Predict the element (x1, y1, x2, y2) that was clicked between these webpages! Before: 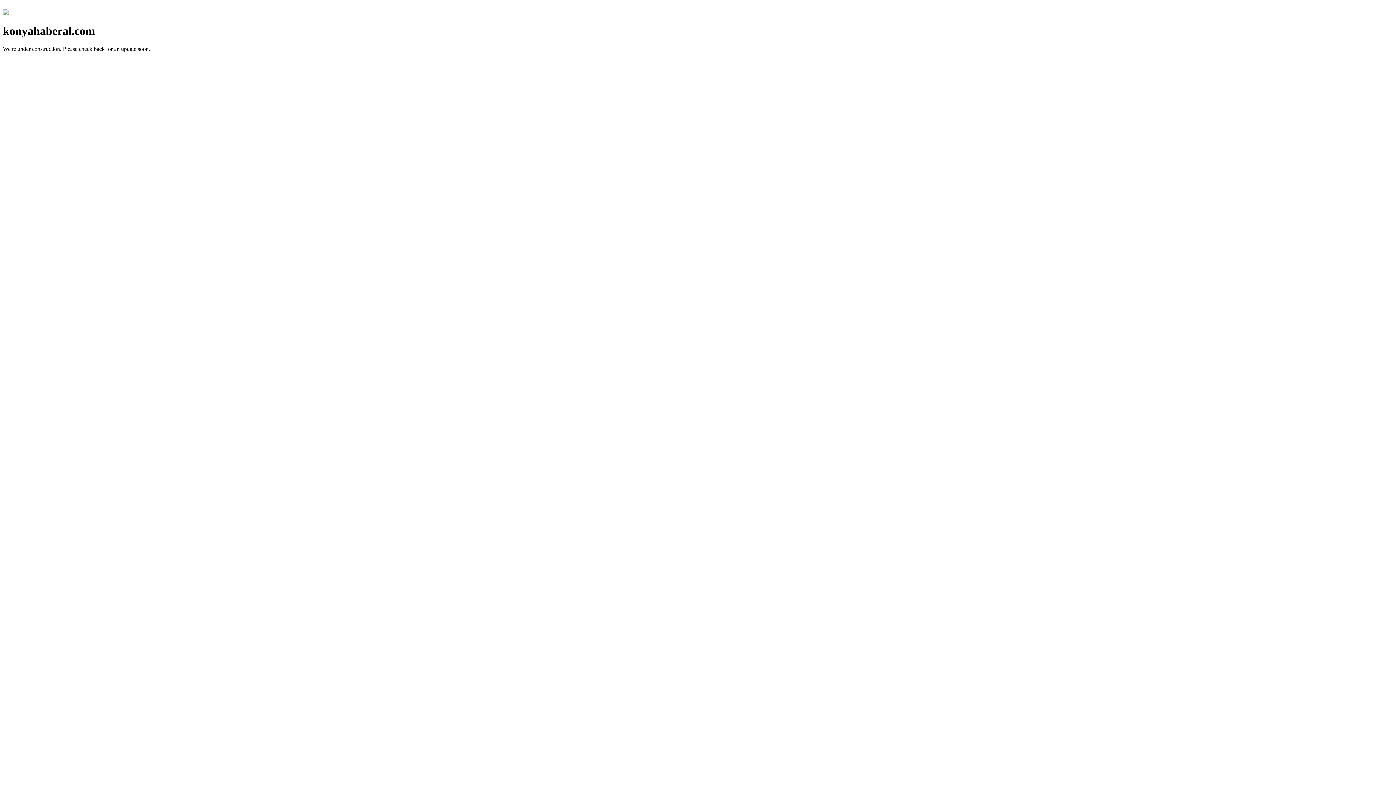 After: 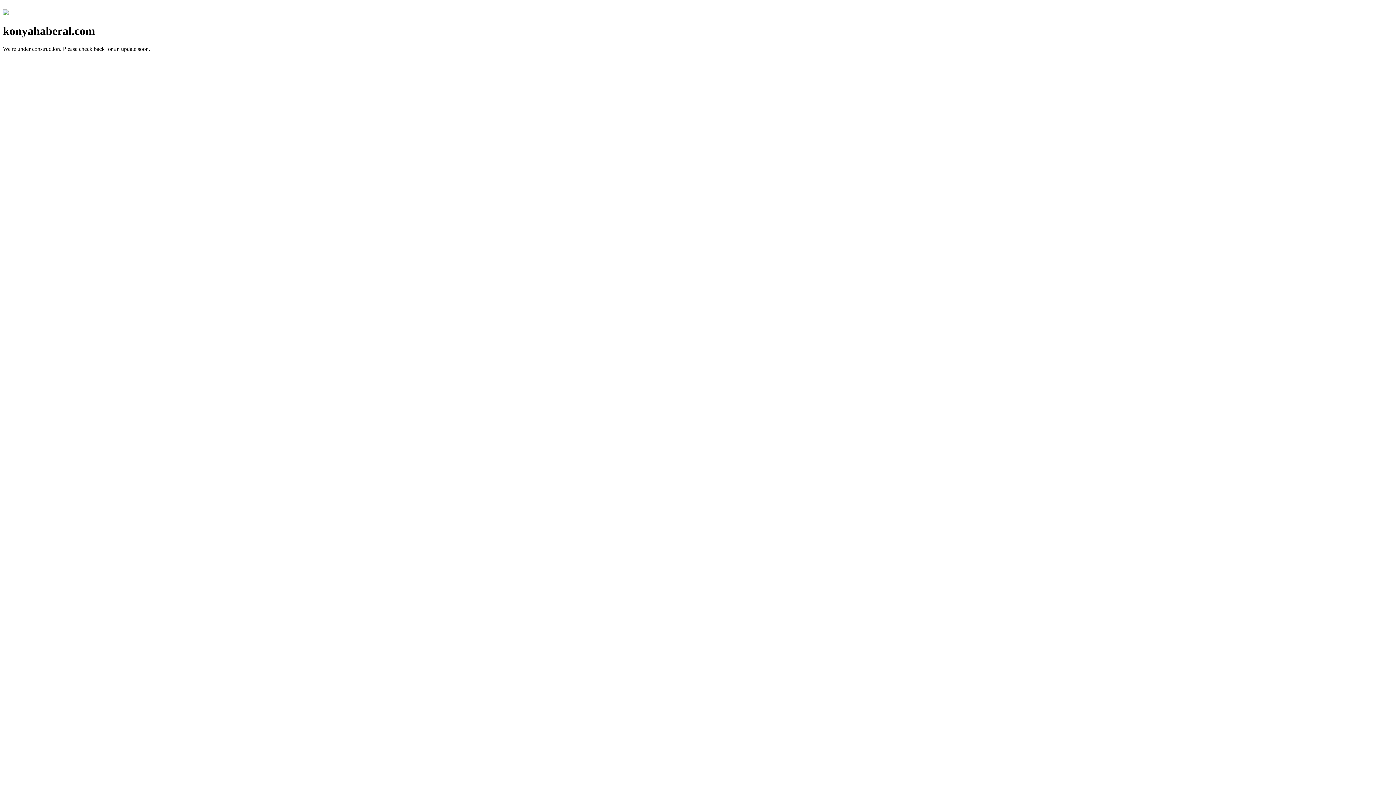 Action: bbox: (2, 10, 8, 16)